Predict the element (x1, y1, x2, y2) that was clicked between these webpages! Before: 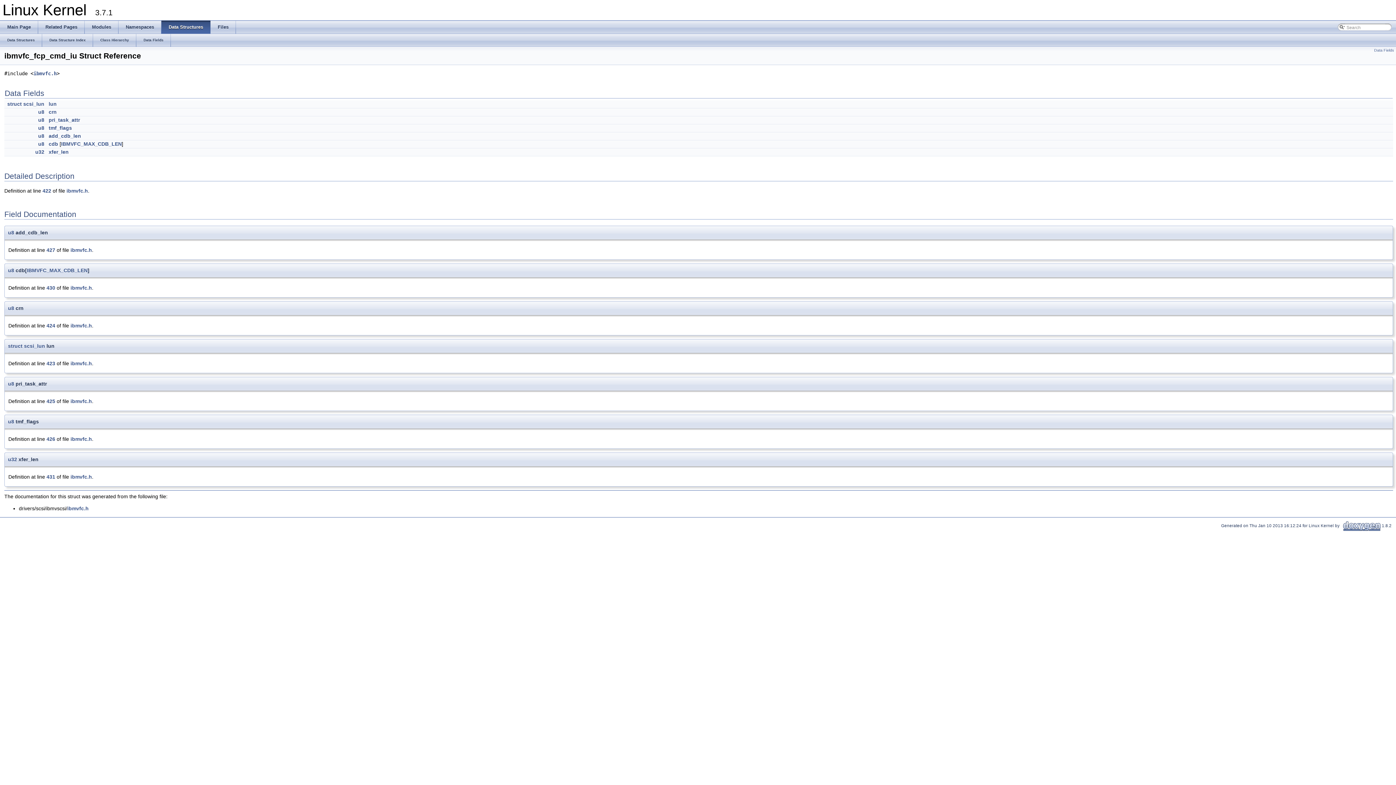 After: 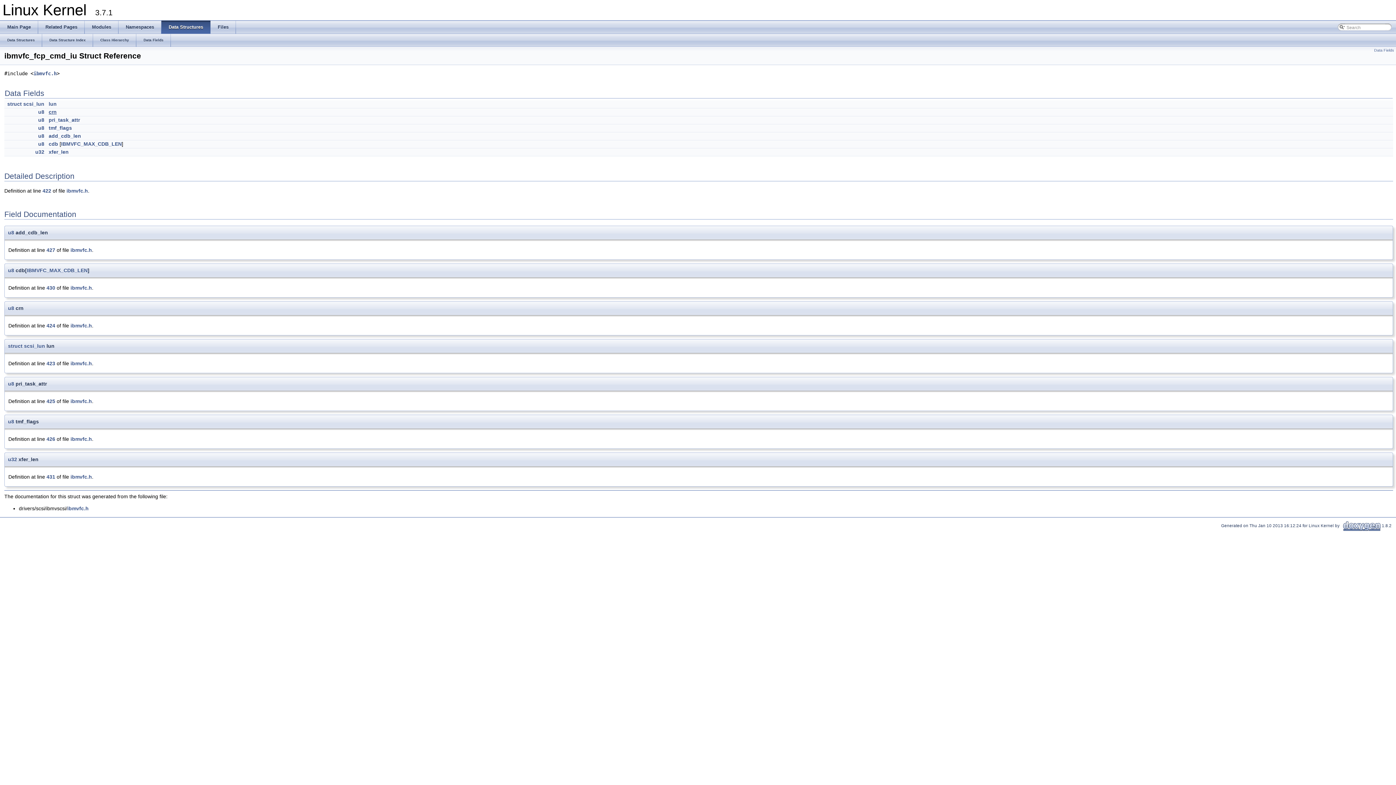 Action: bbox: (48, 109, 56, 114) label: crn